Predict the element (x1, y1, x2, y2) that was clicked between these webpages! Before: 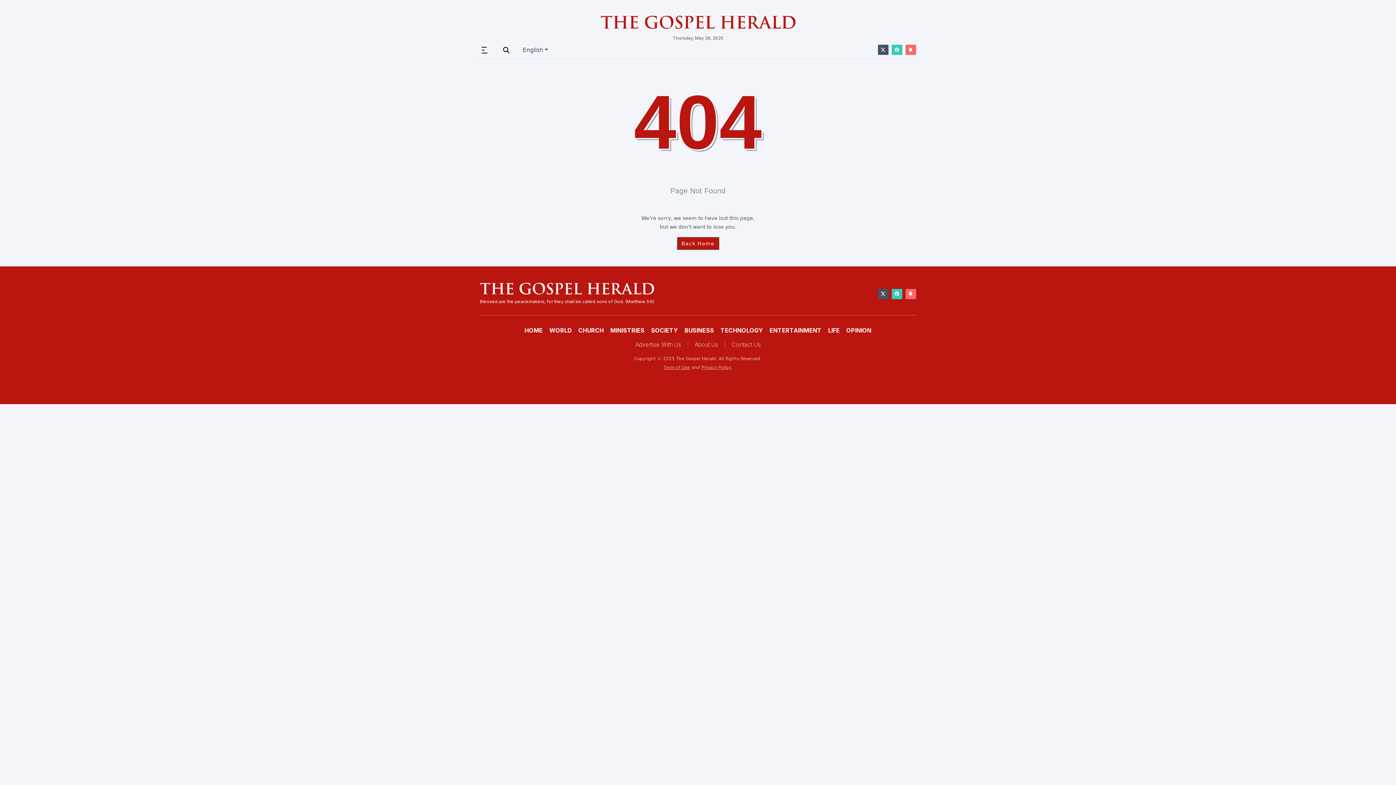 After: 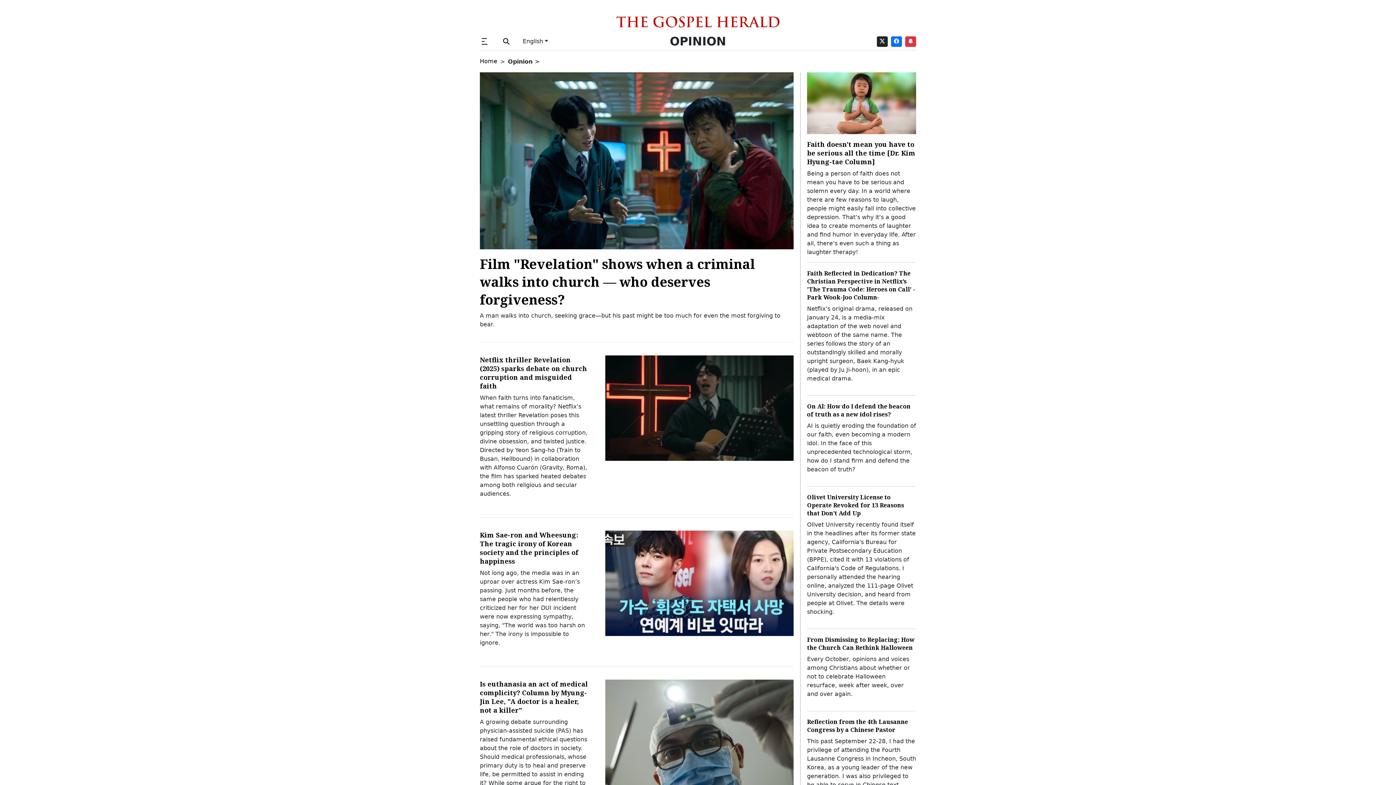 Action: bbox: (846, 325, 871, 335) label: OPINION